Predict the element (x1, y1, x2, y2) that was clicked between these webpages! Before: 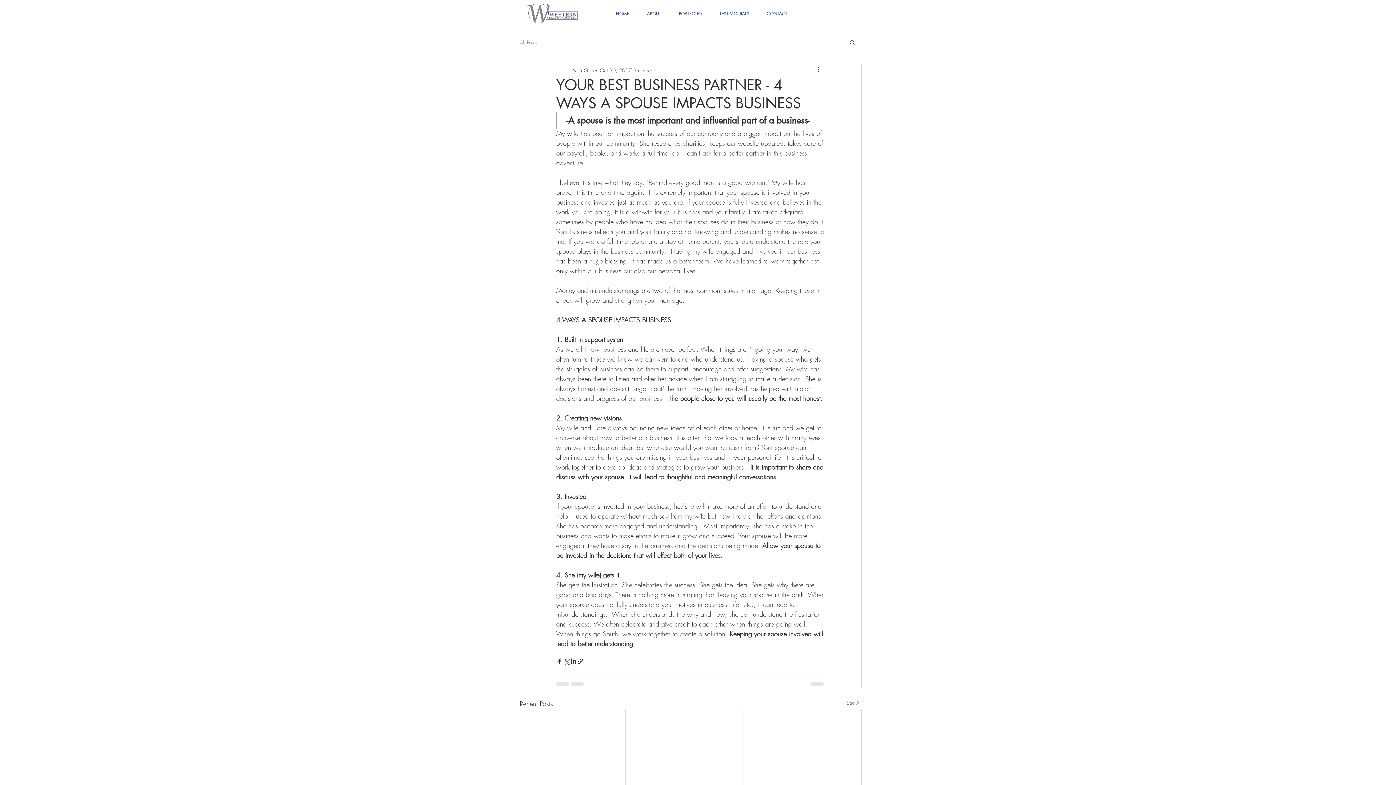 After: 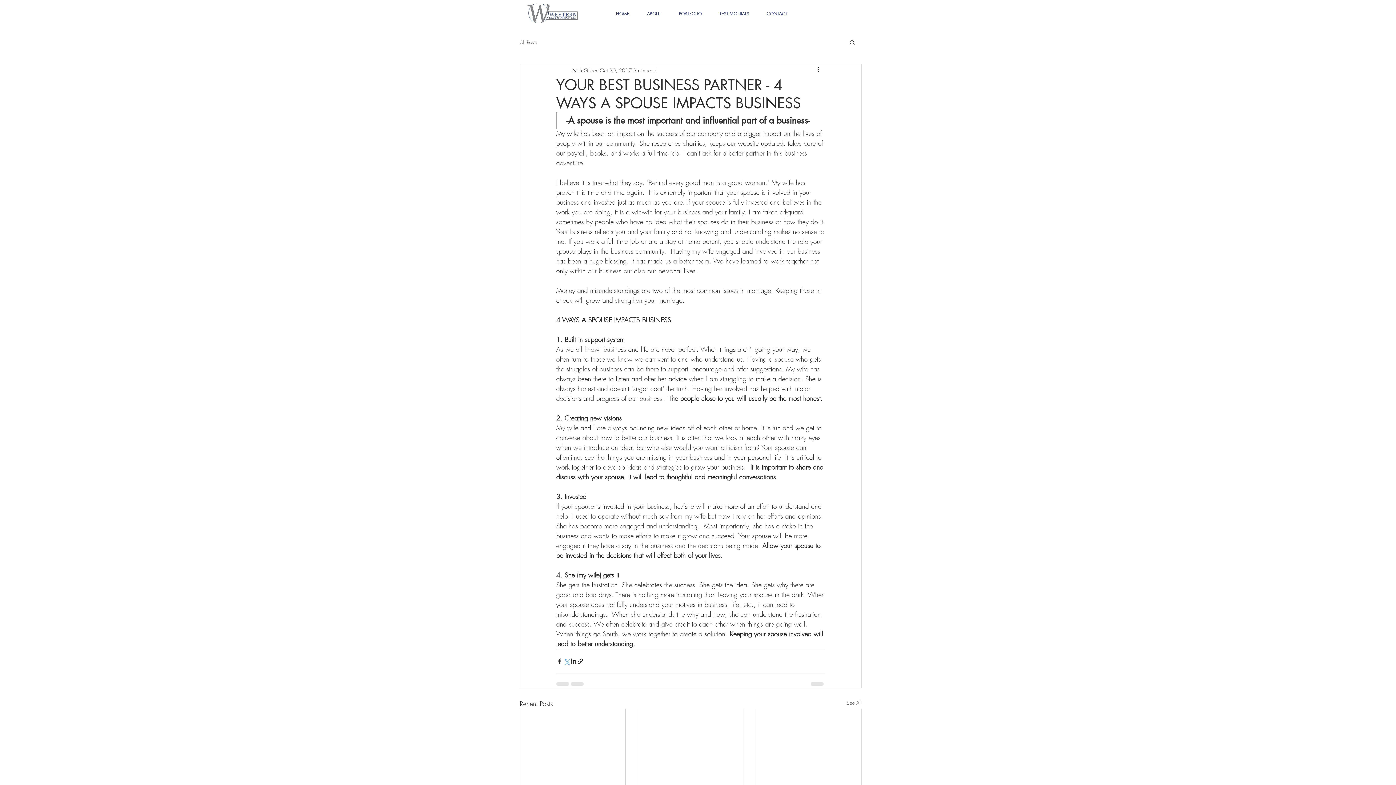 Action: label: Share via X (Twitter) bbox: (563, 658, 570, 664)